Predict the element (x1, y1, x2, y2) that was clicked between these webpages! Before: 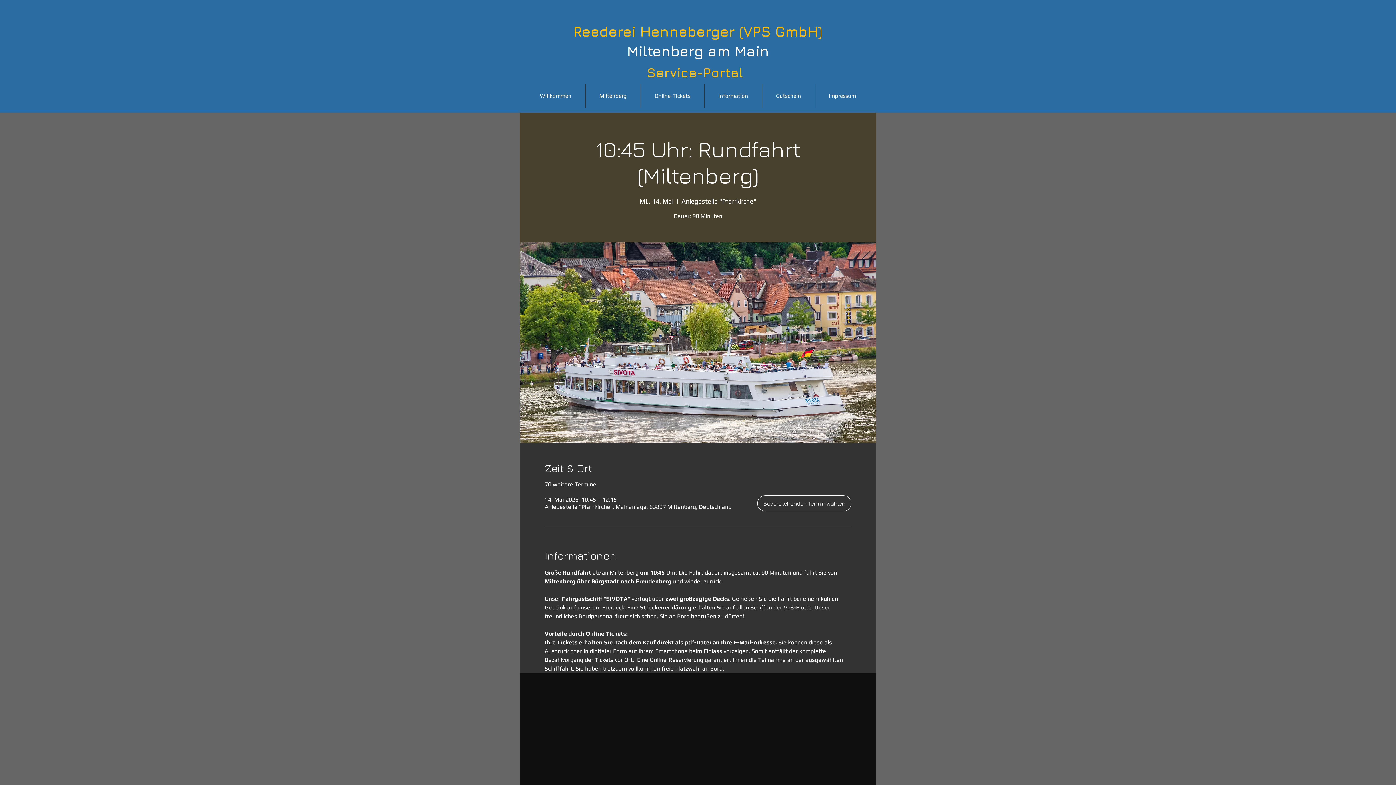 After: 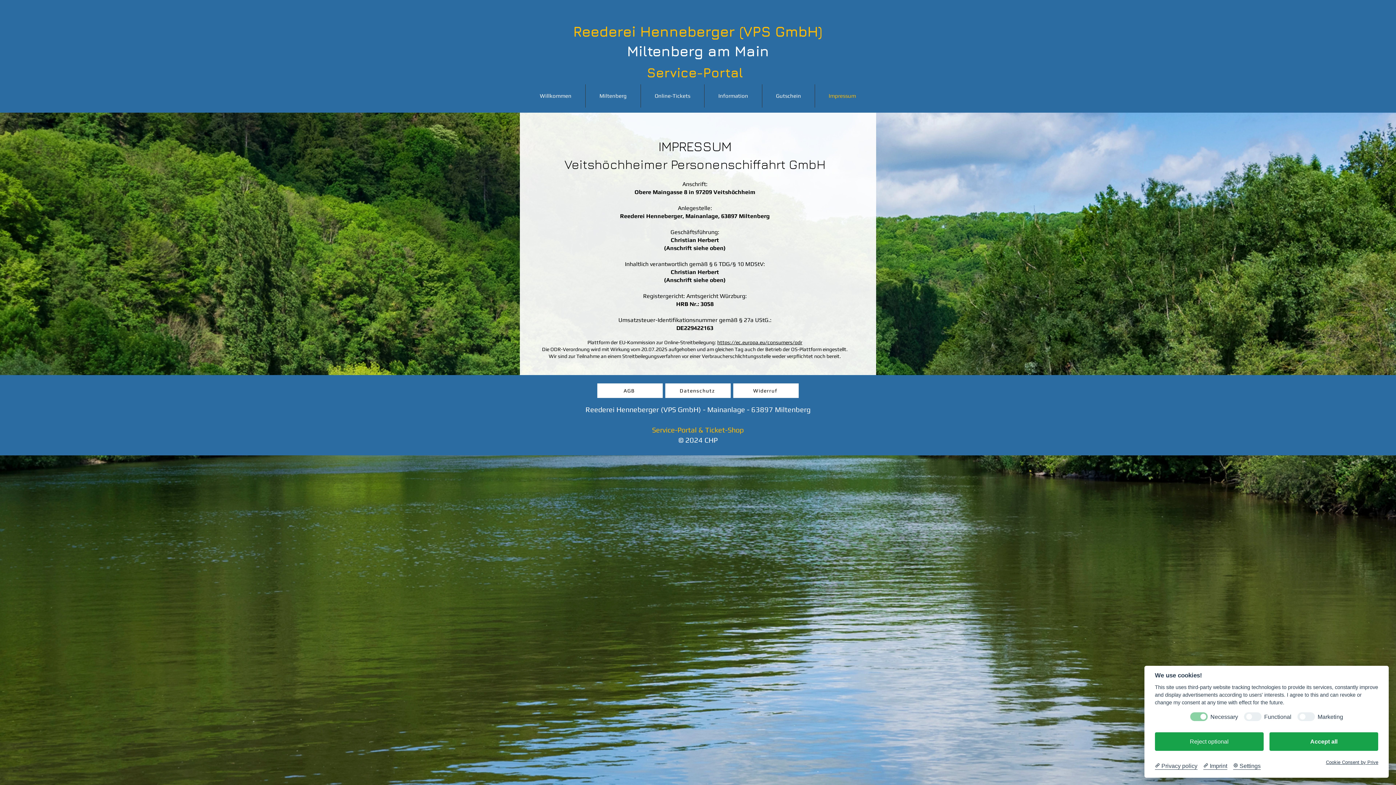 Action: bbox: (815, 84, 869, 107) label: Impressum